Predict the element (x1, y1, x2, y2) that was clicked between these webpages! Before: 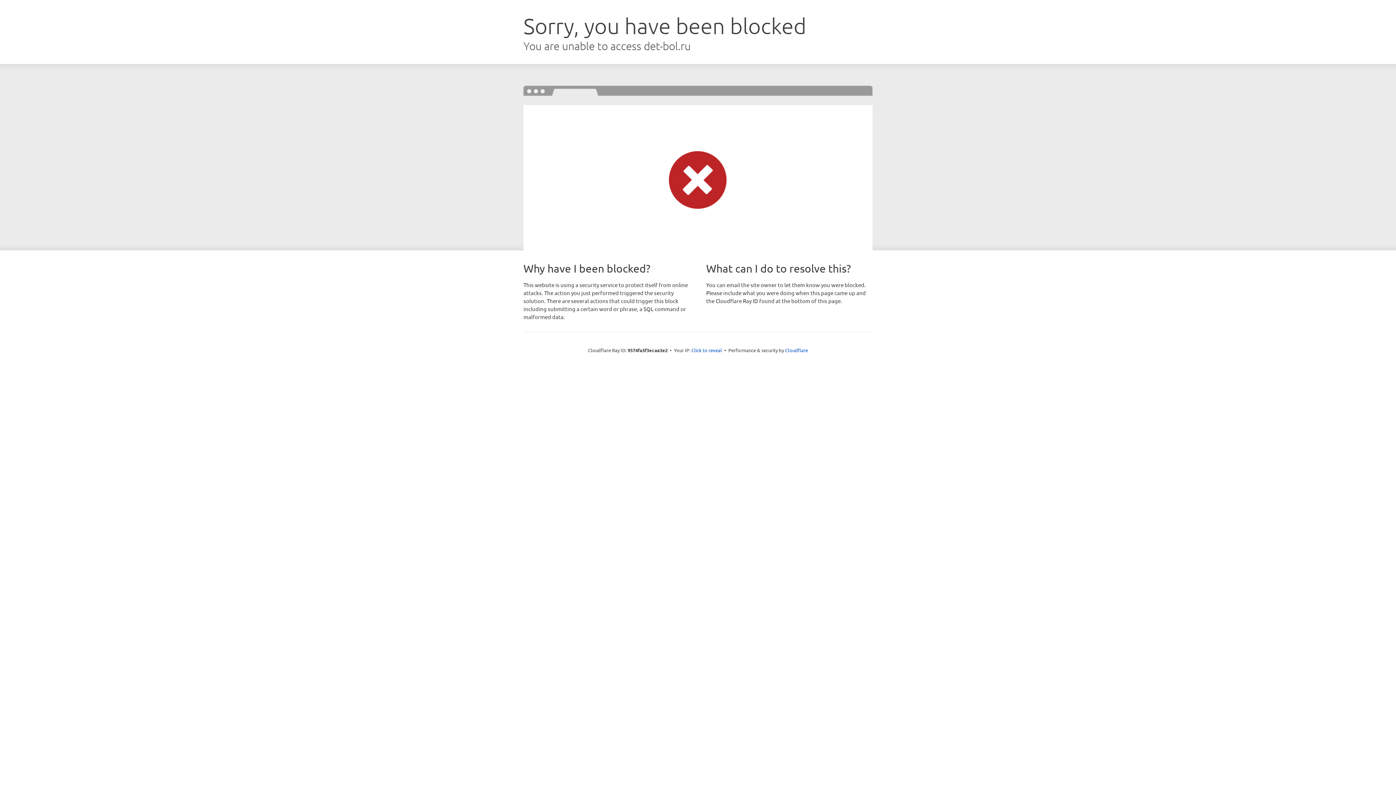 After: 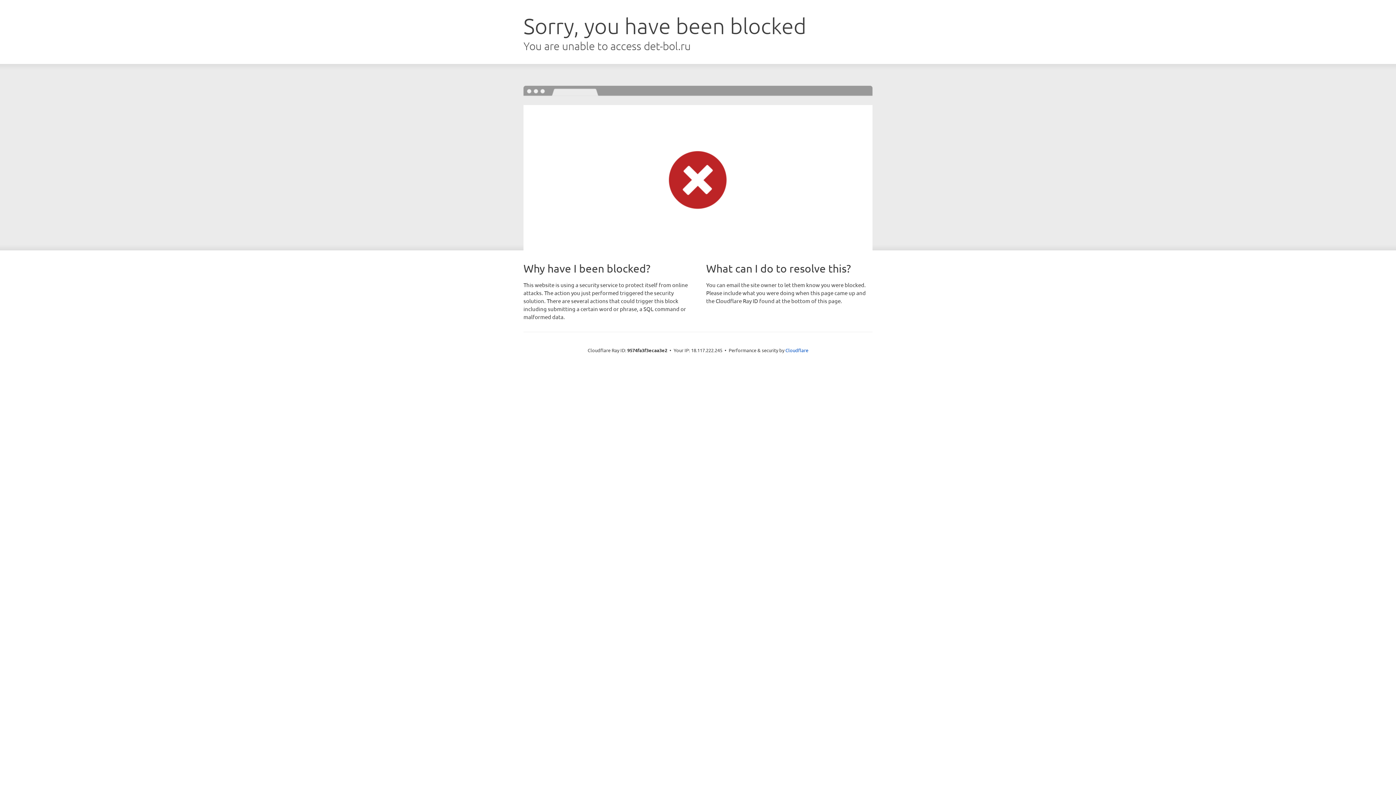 Action: bbox: (691, 346, 722, 353) label: Click to reveal